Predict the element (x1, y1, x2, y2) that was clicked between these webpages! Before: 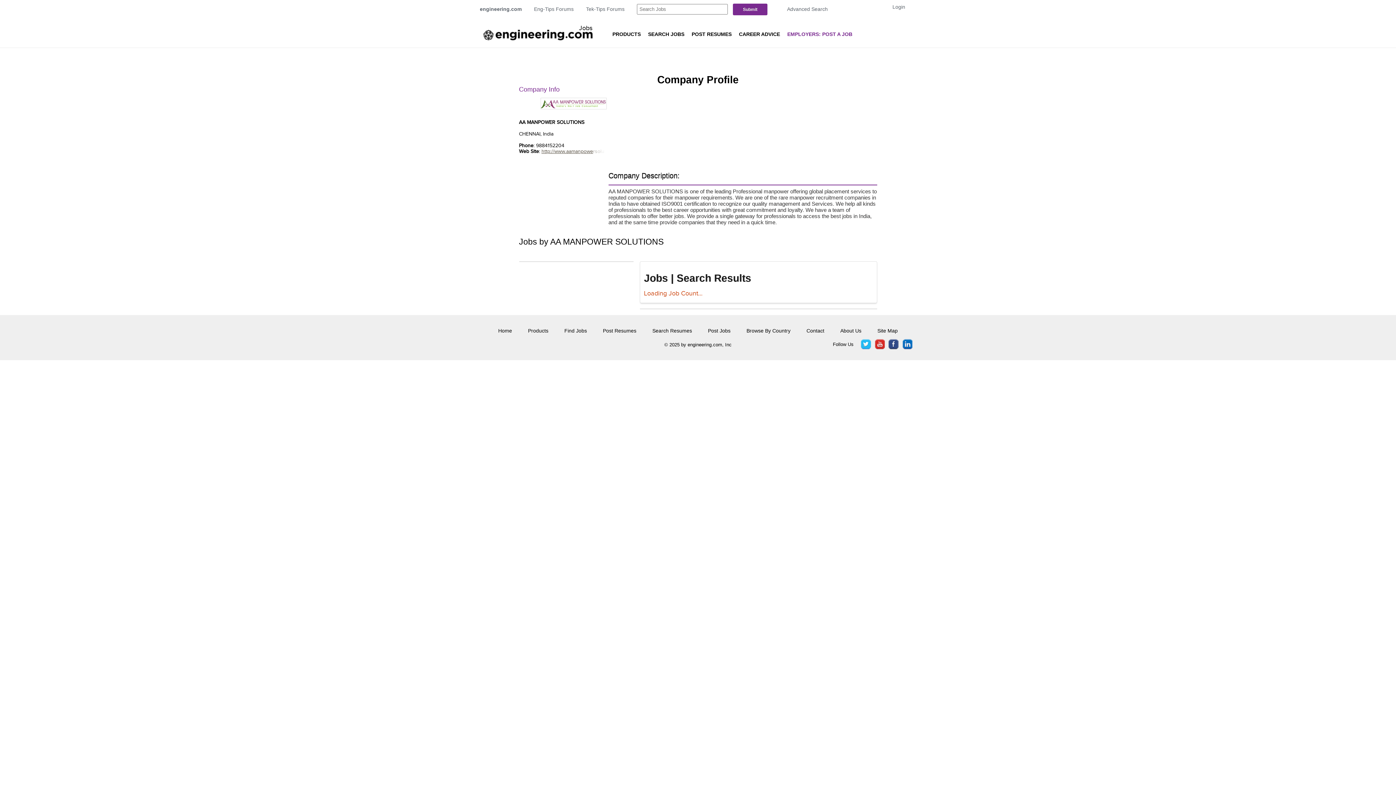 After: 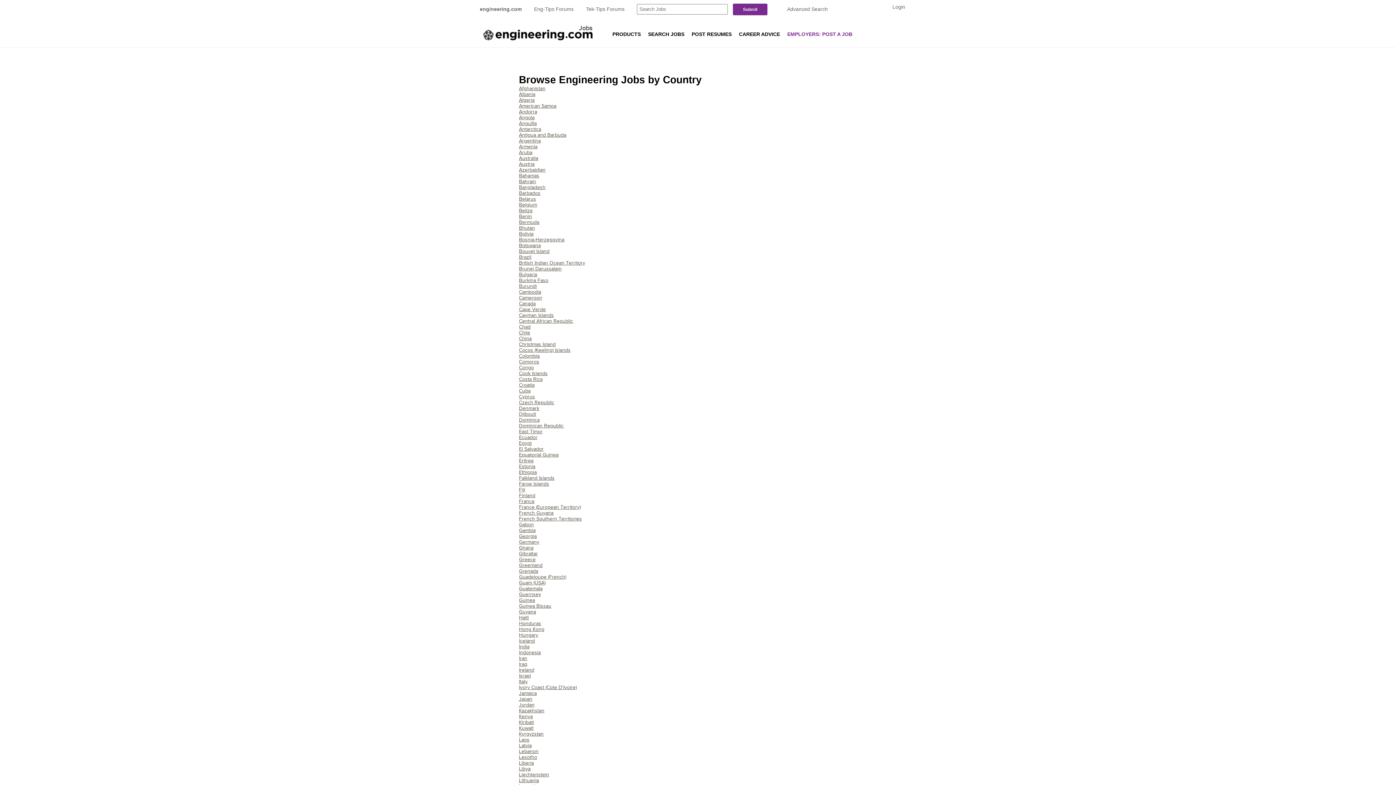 Action: bbox: (746, 328, 790, 333) label: Browse By Country